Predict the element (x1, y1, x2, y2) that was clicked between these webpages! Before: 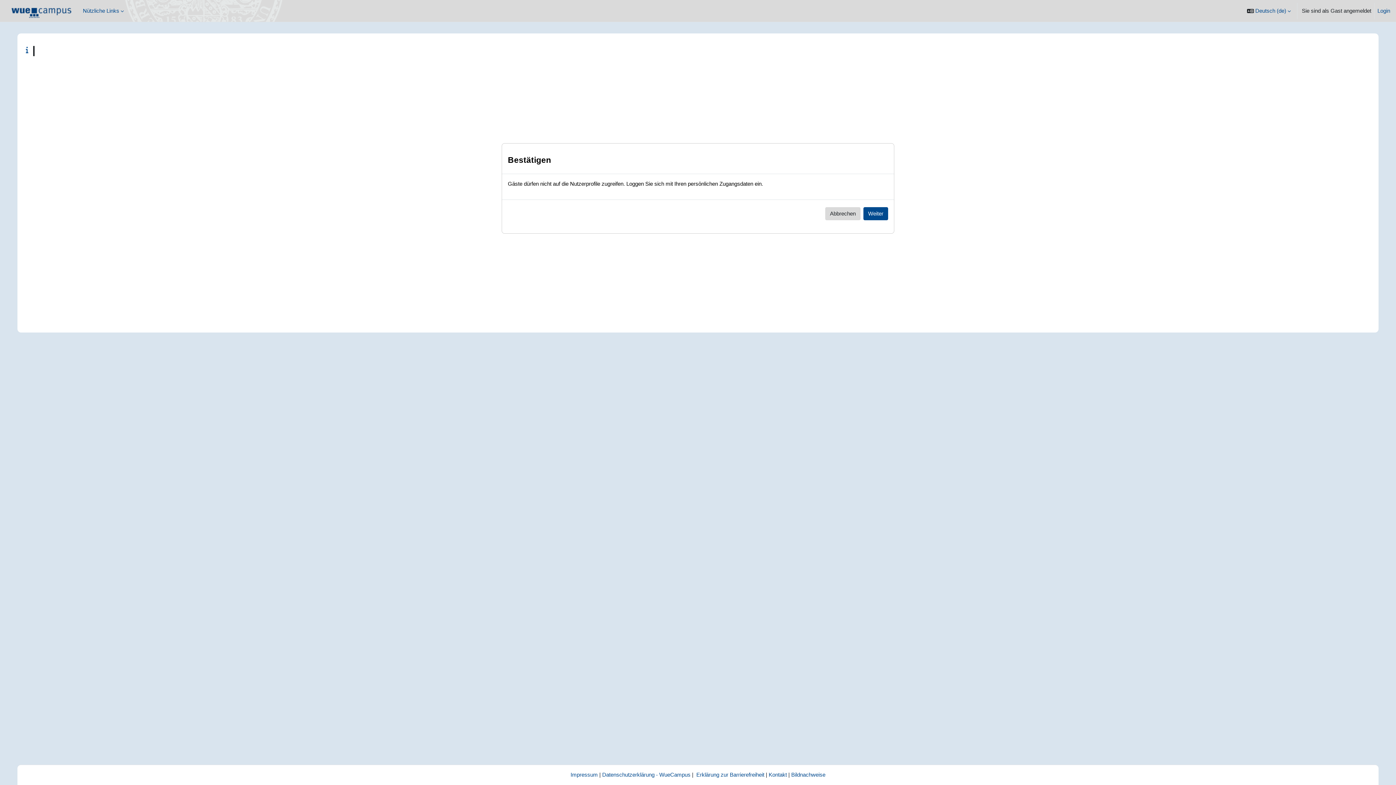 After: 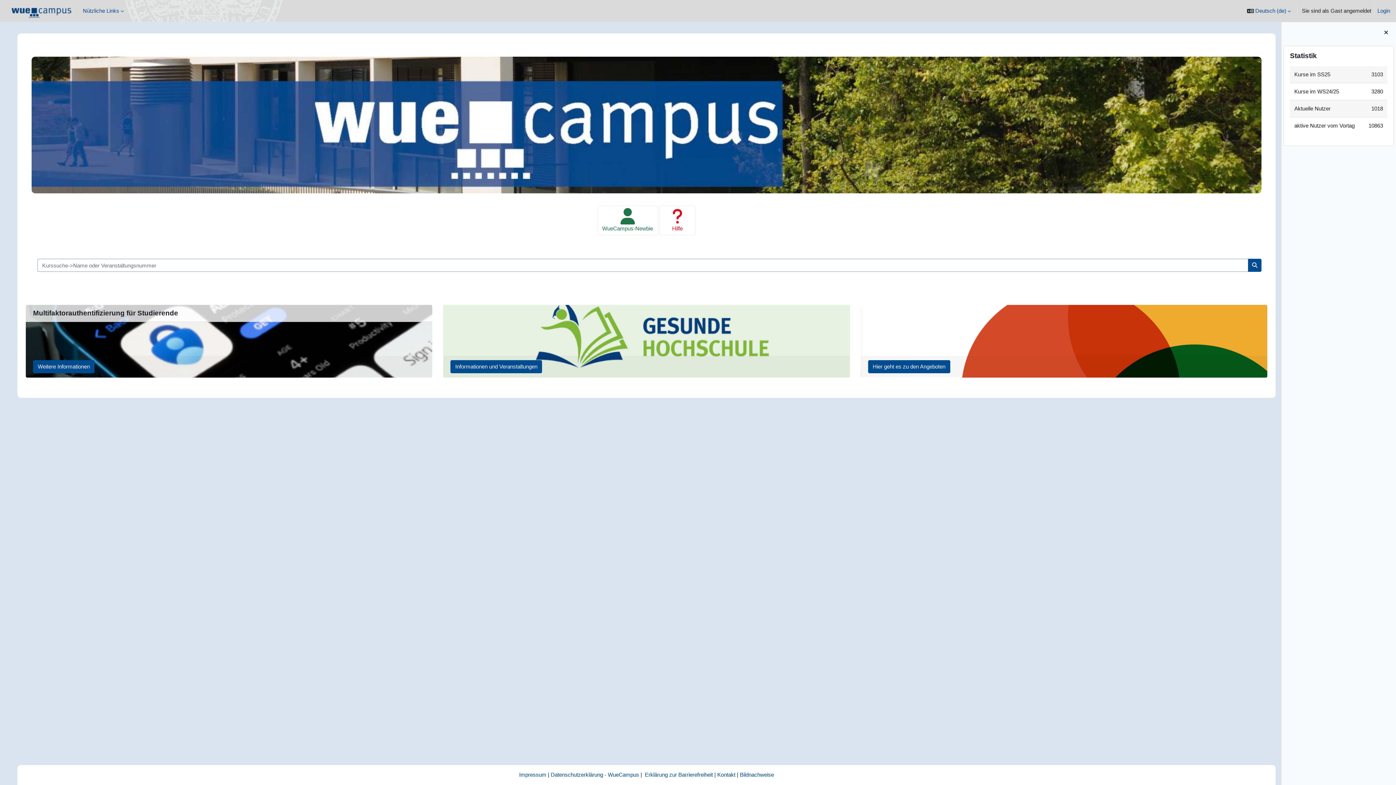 Action: bbox: (5, 6, 71, 18)